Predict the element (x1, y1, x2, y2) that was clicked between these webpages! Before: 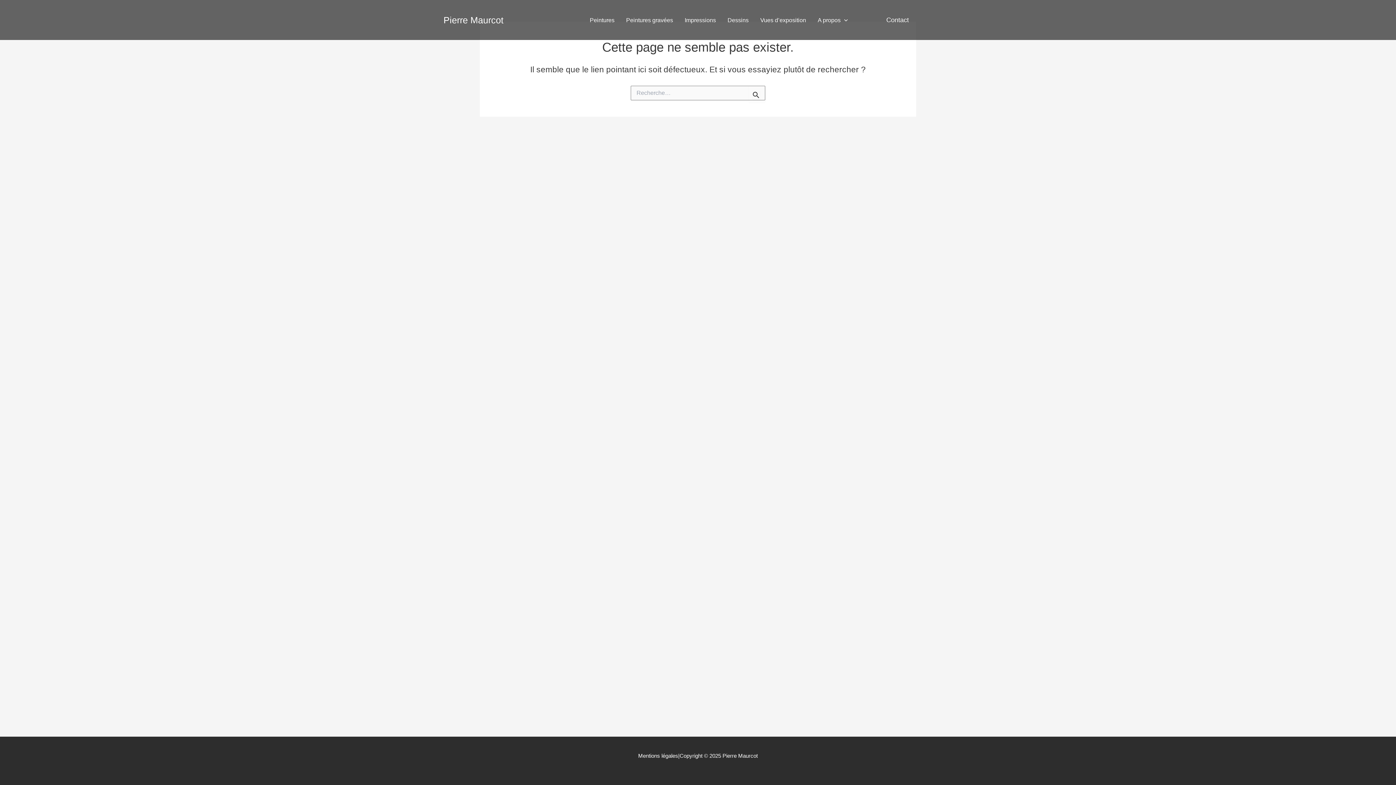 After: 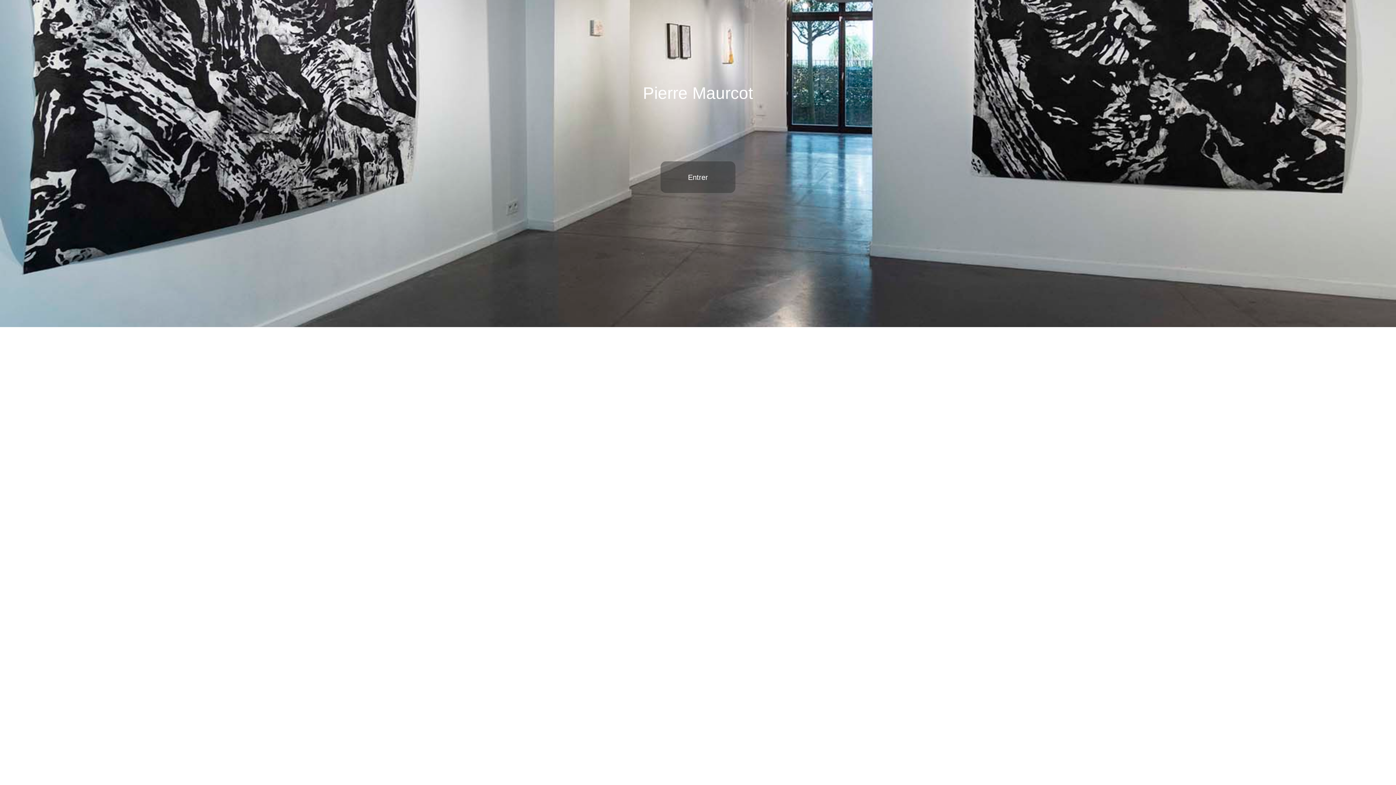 Action: bbox: (443, 14, 503, 25) label: Pierre Maurcot